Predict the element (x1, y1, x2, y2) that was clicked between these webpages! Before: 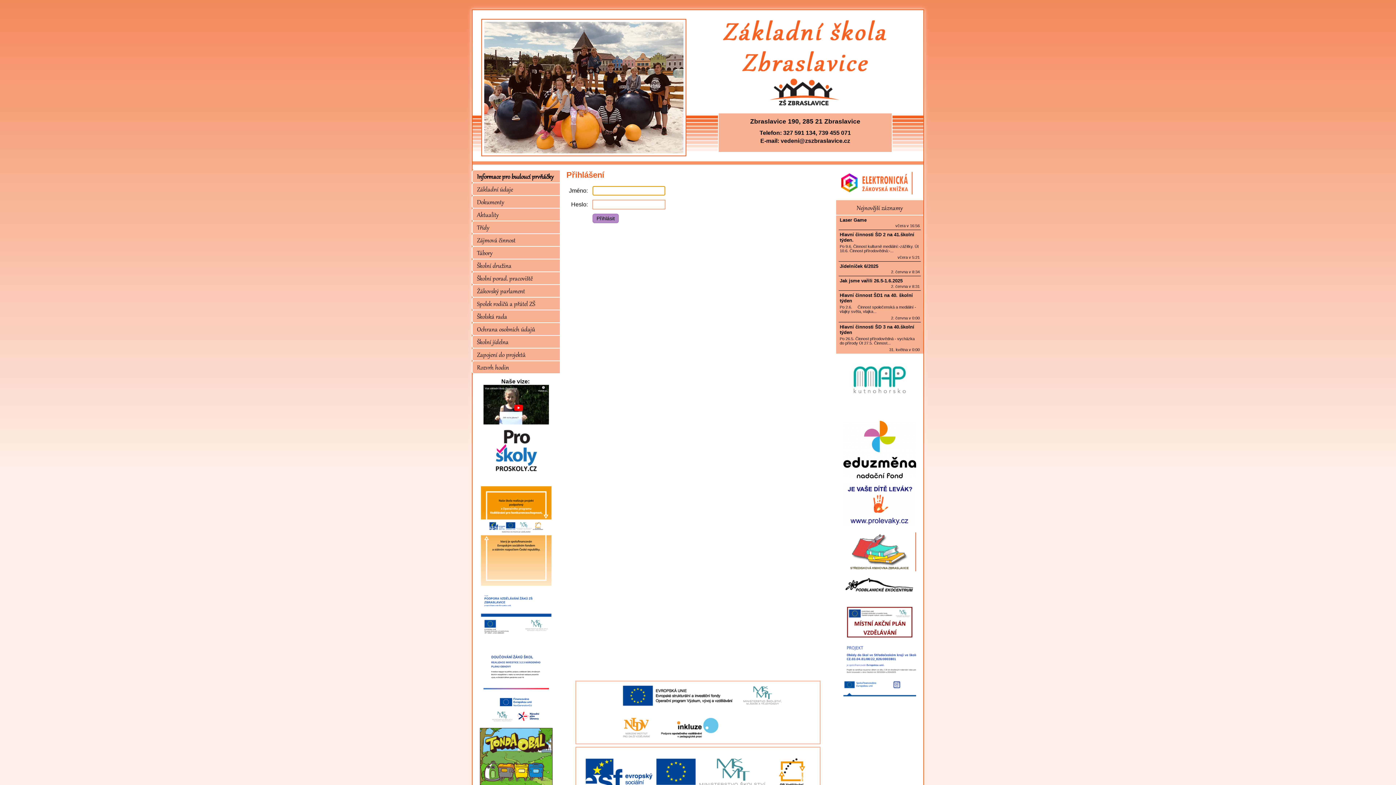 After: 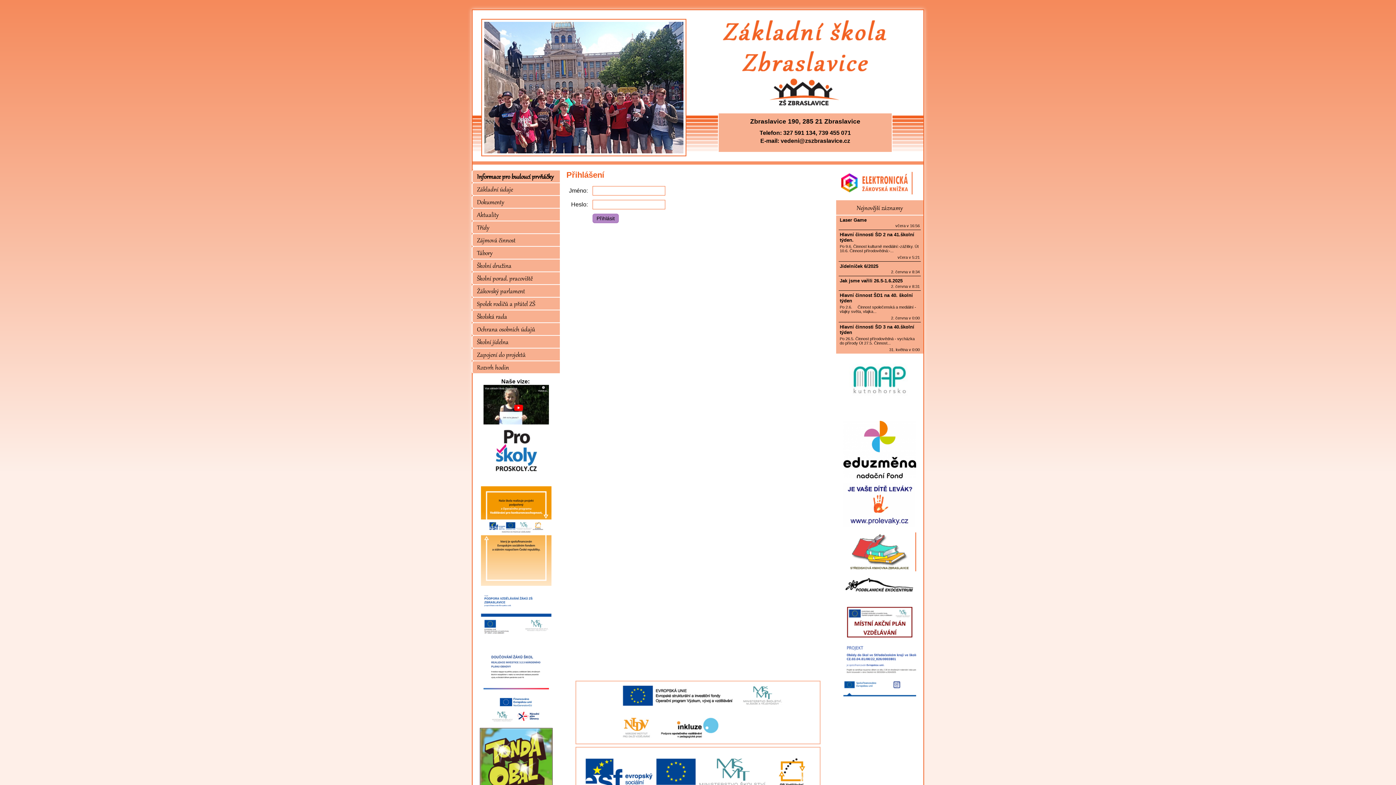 Action: bbox: (840, 189, 912, 195)